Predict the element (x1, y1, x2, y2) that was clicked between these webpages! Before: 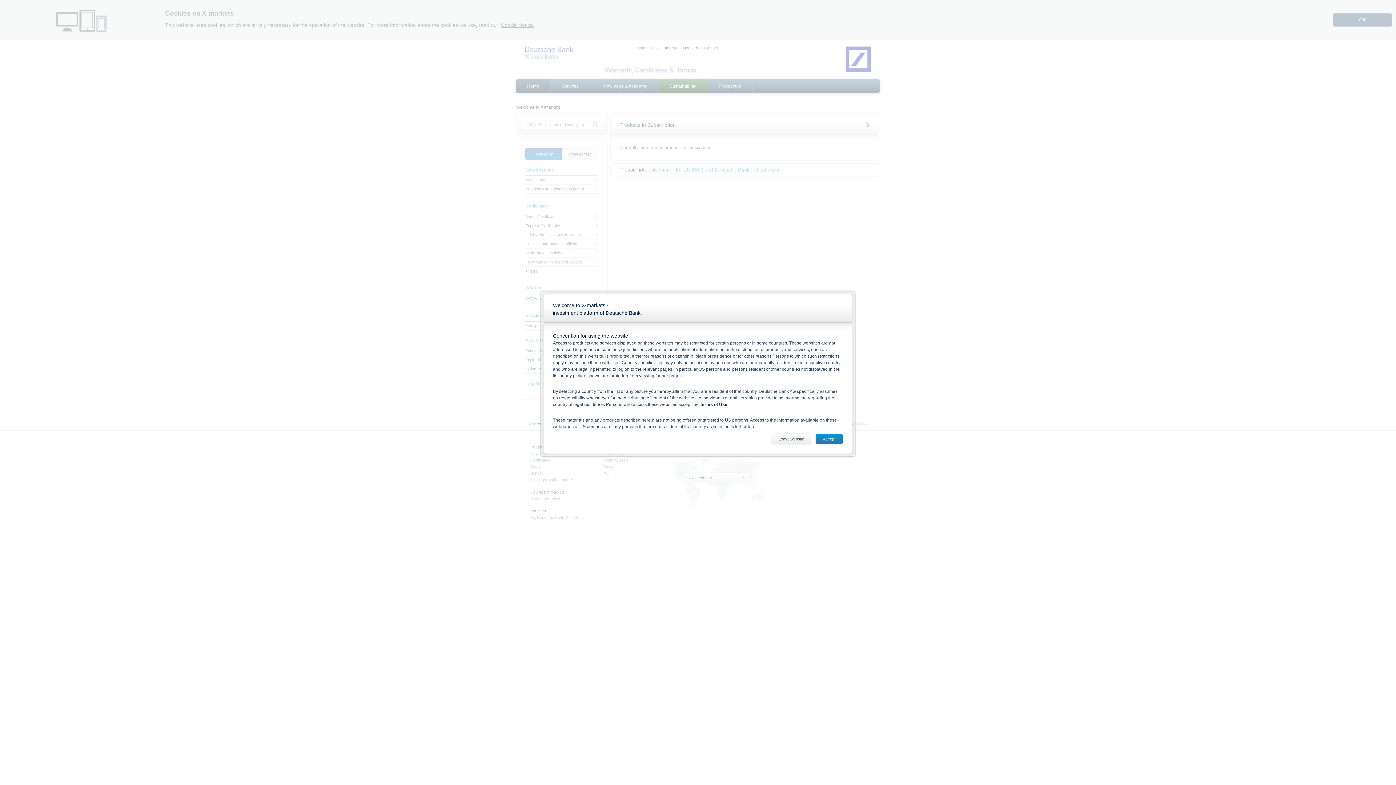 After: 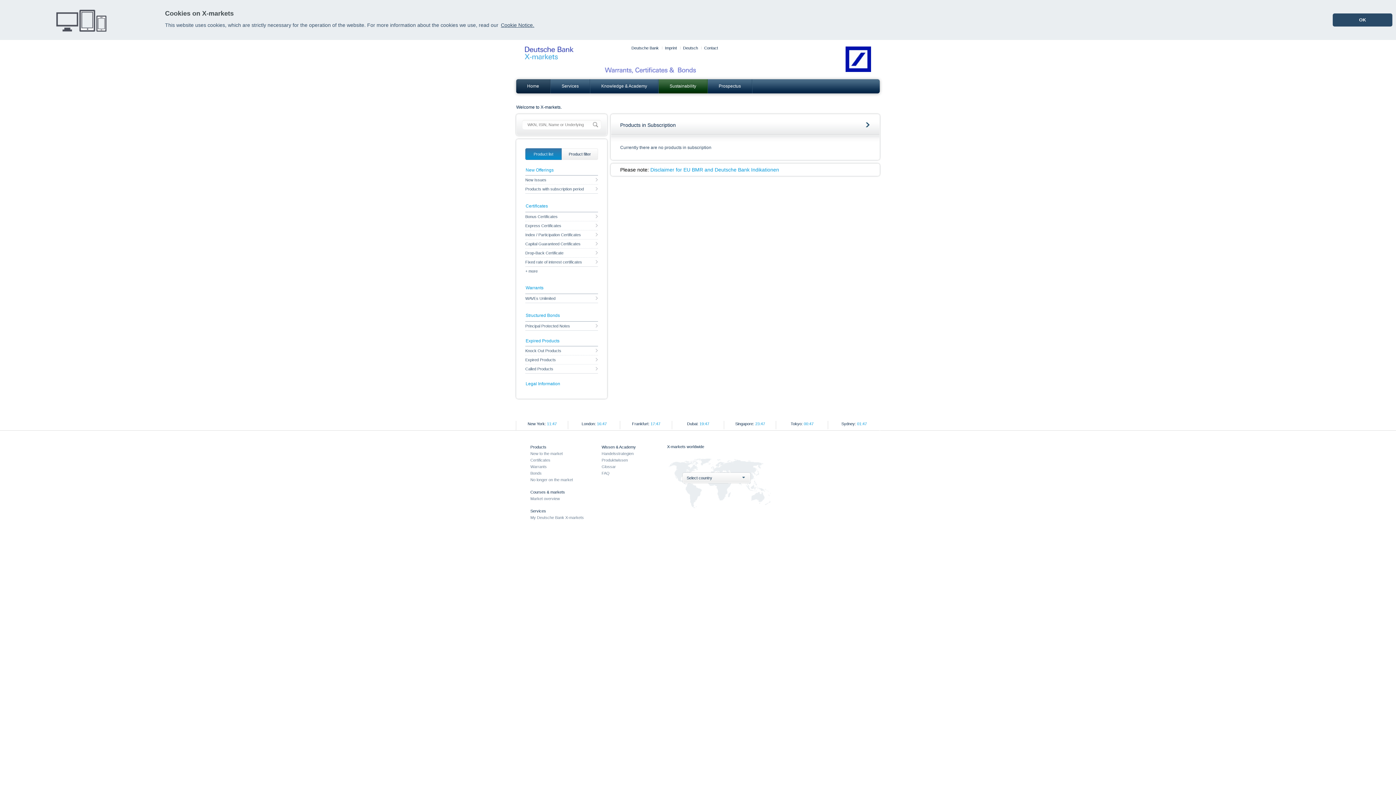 Action: label: Accept bbox: (816, 434, 842, 444)